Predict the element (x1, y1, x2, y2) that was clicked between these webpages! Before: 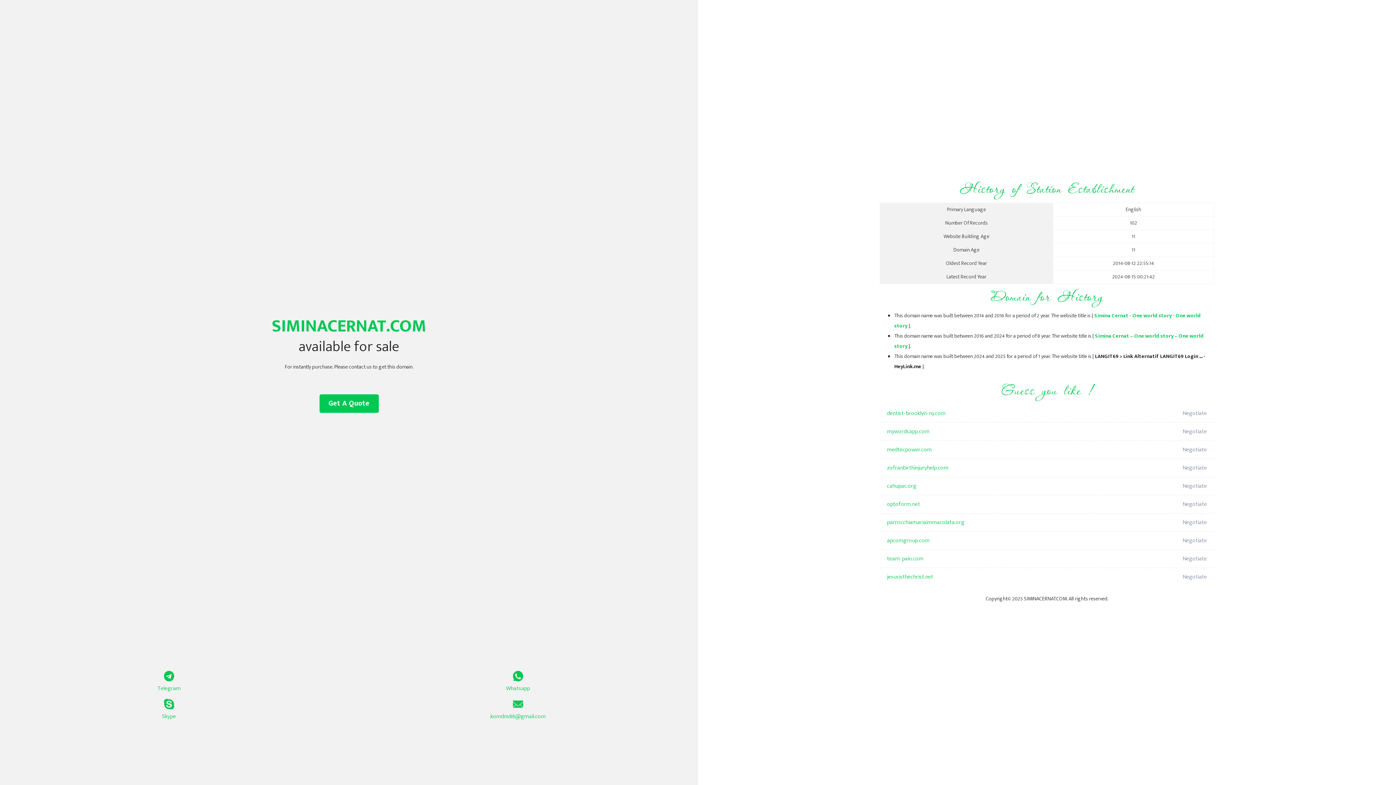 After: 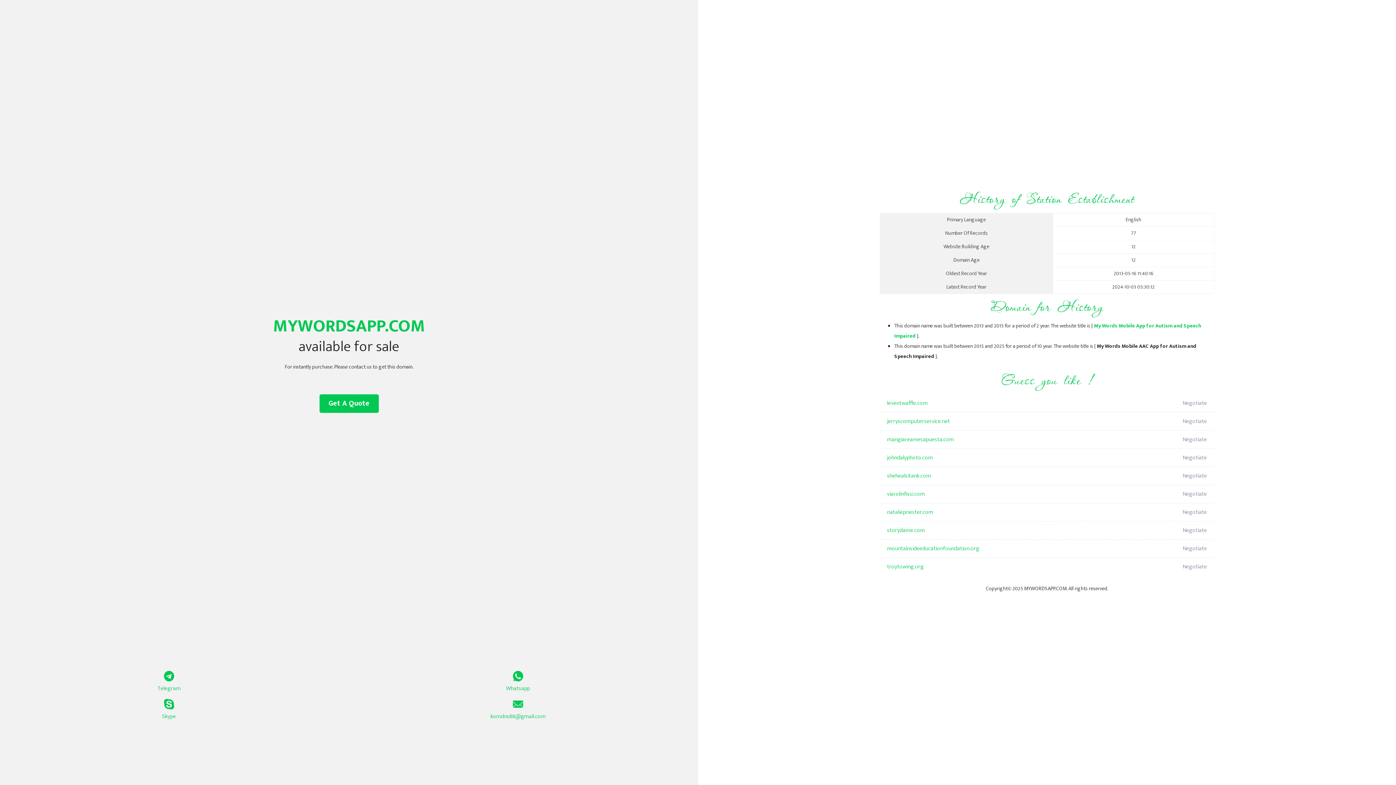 Action: label: mywordsapp.com bbox: (887, 422, 1098, 441)